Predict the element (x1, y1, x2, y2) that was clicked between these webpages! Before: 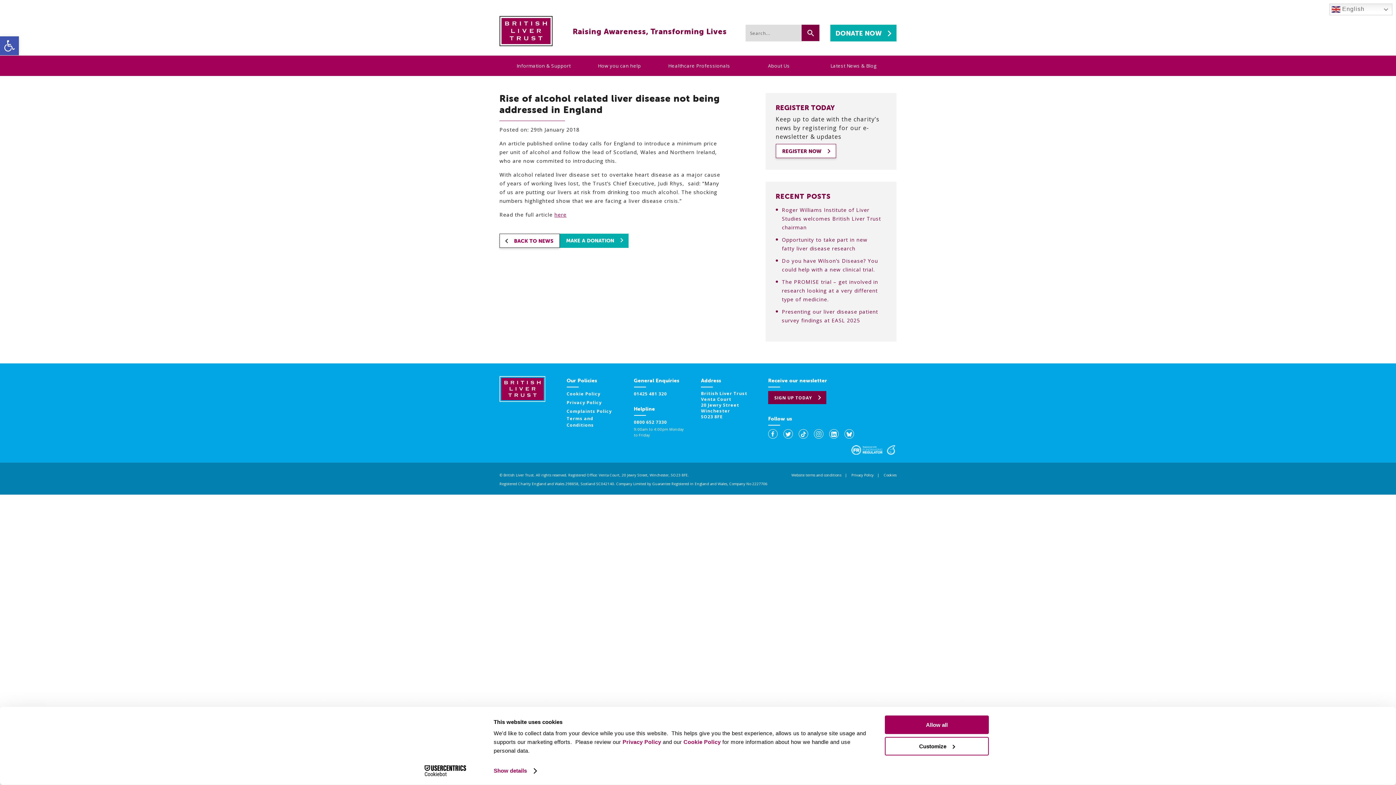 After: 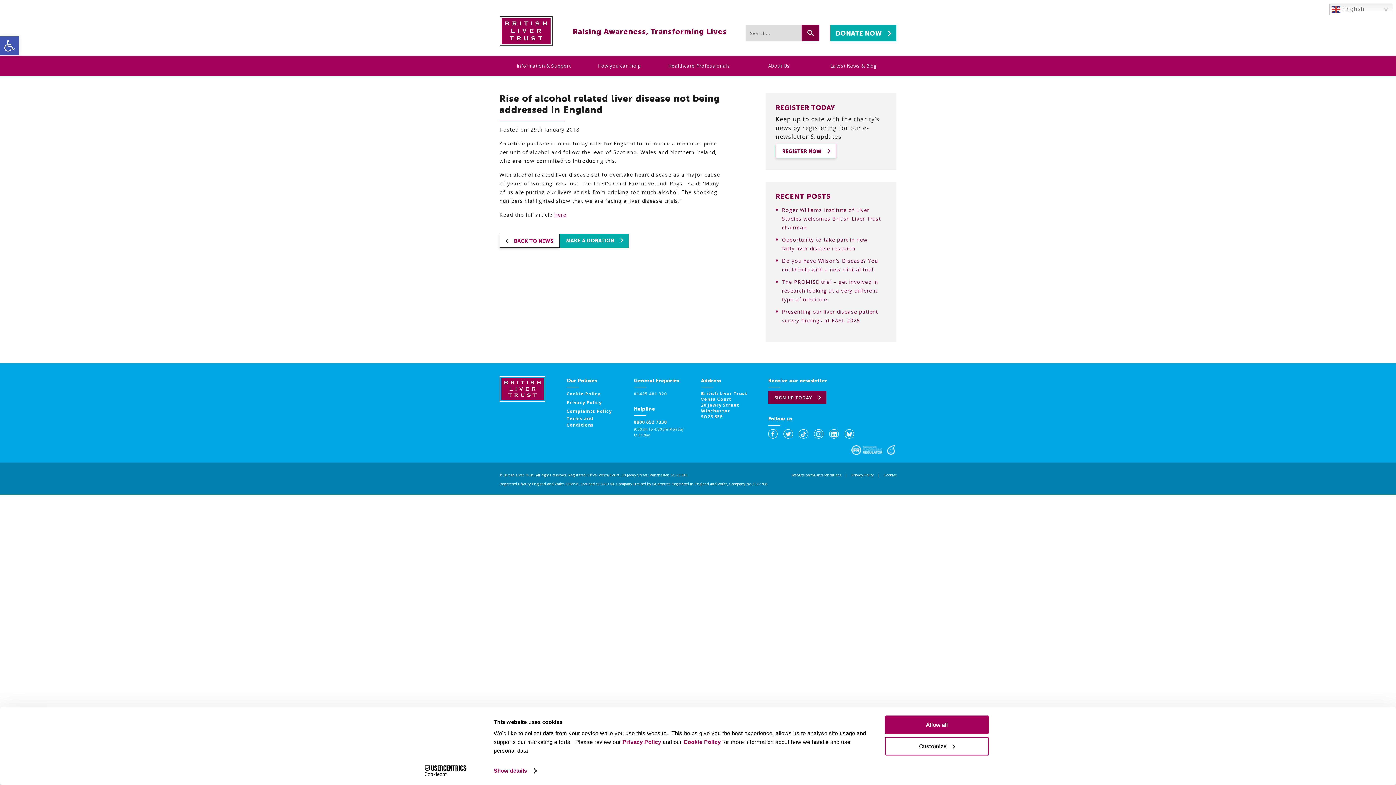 Action: bbox: (634, 391, 667, 396) label: 01425 481 320